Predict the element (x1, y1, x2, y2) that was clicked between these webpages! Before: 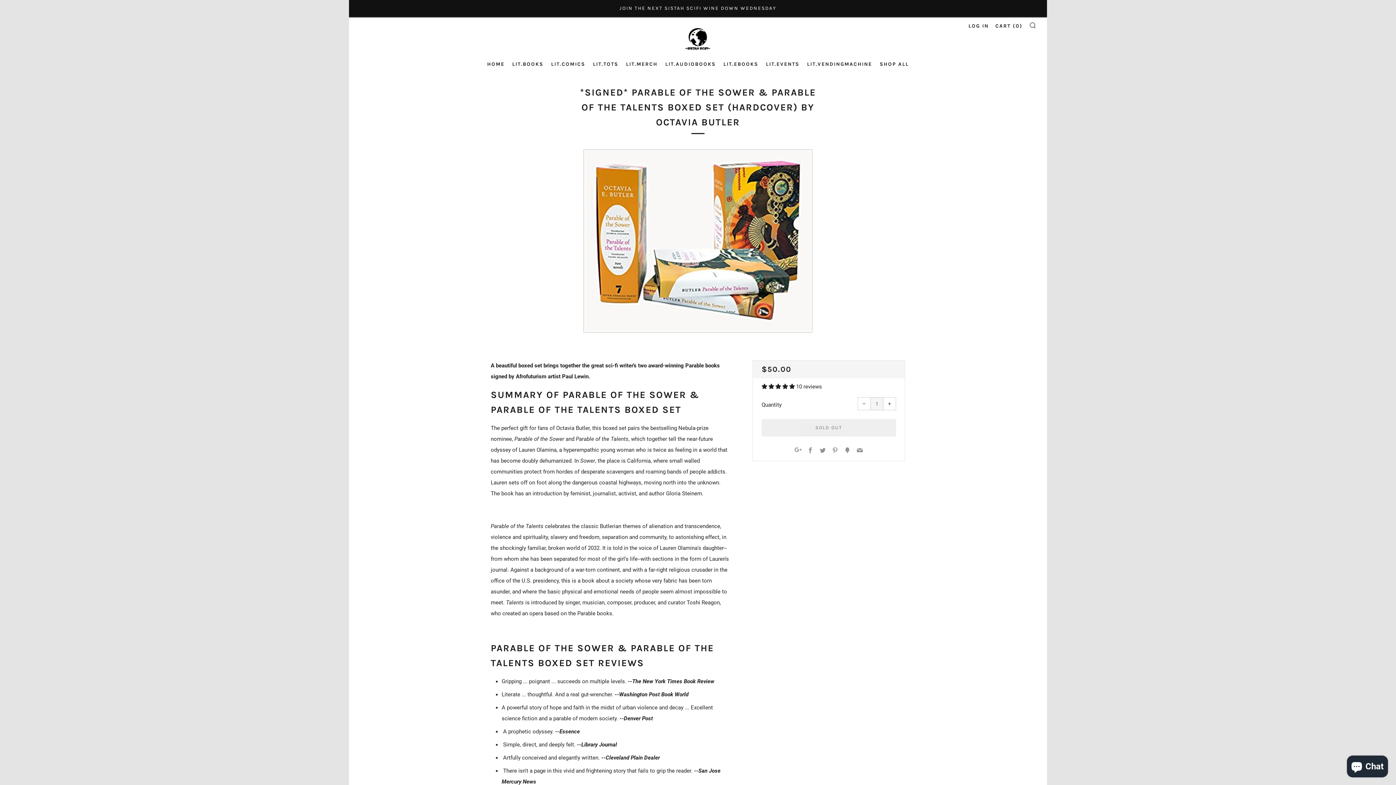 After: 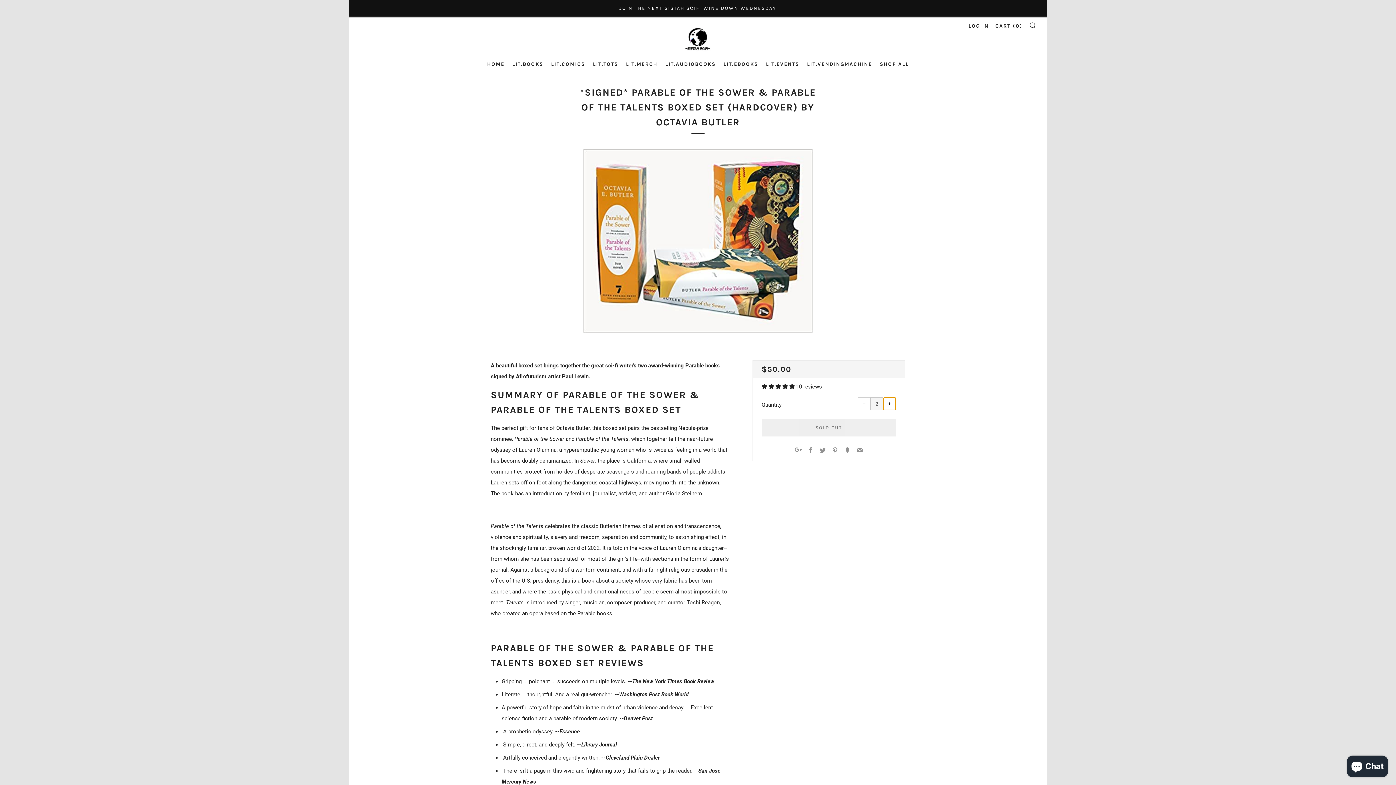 Action: bbox: (883, 397, 896, 410) label: +
Increase item quantity by one